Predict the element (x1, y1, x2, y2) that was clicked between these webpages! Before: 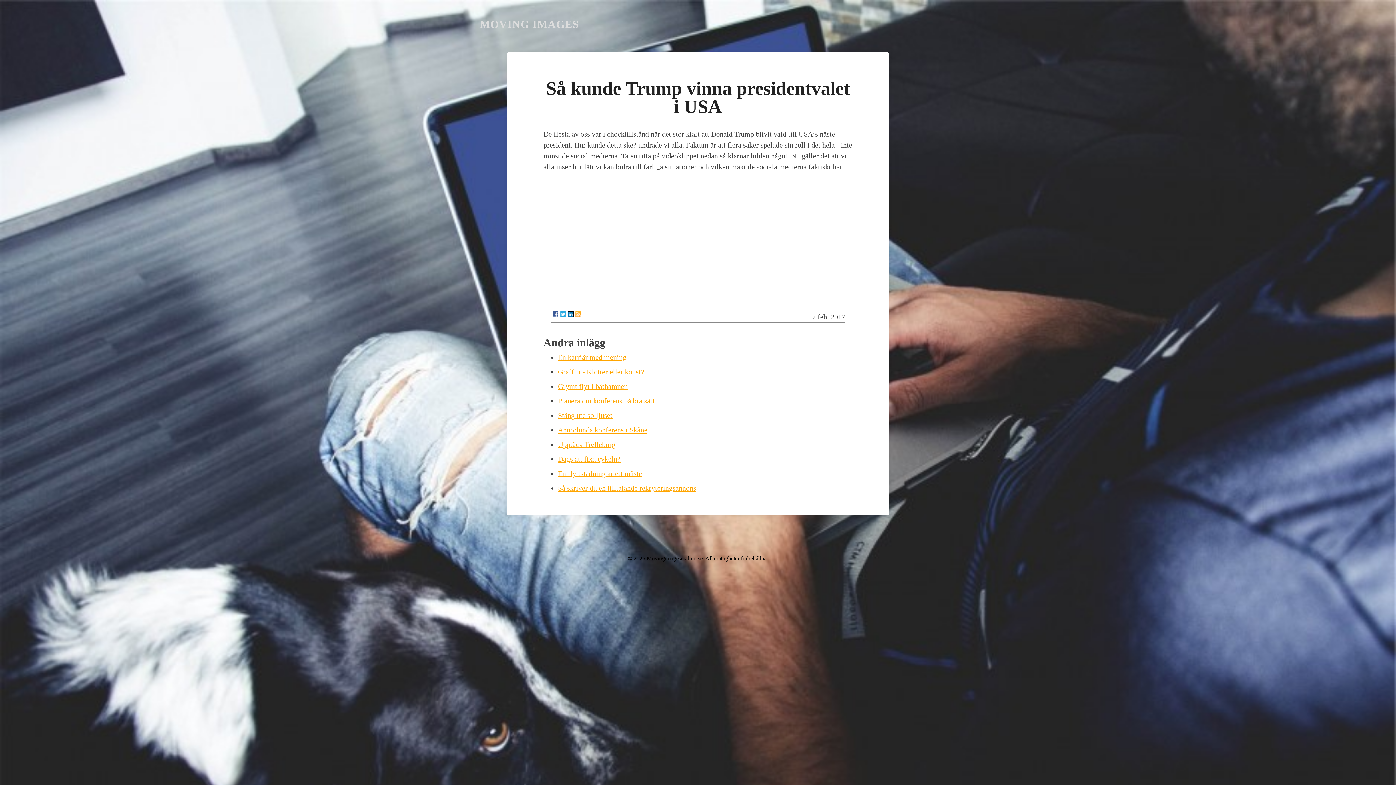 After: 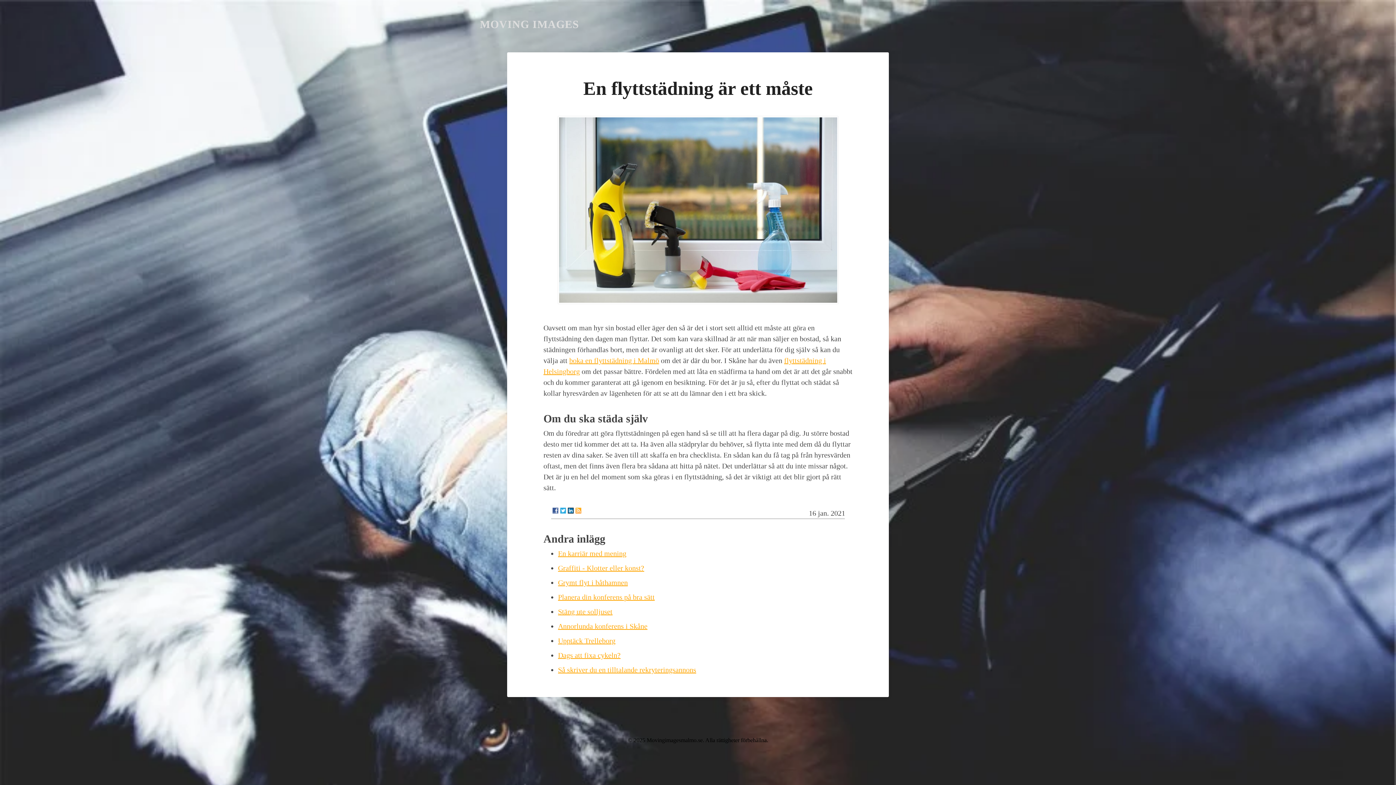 Action: bbox: (558, 469, 642, 477) label: En flyttstädning är ett måste